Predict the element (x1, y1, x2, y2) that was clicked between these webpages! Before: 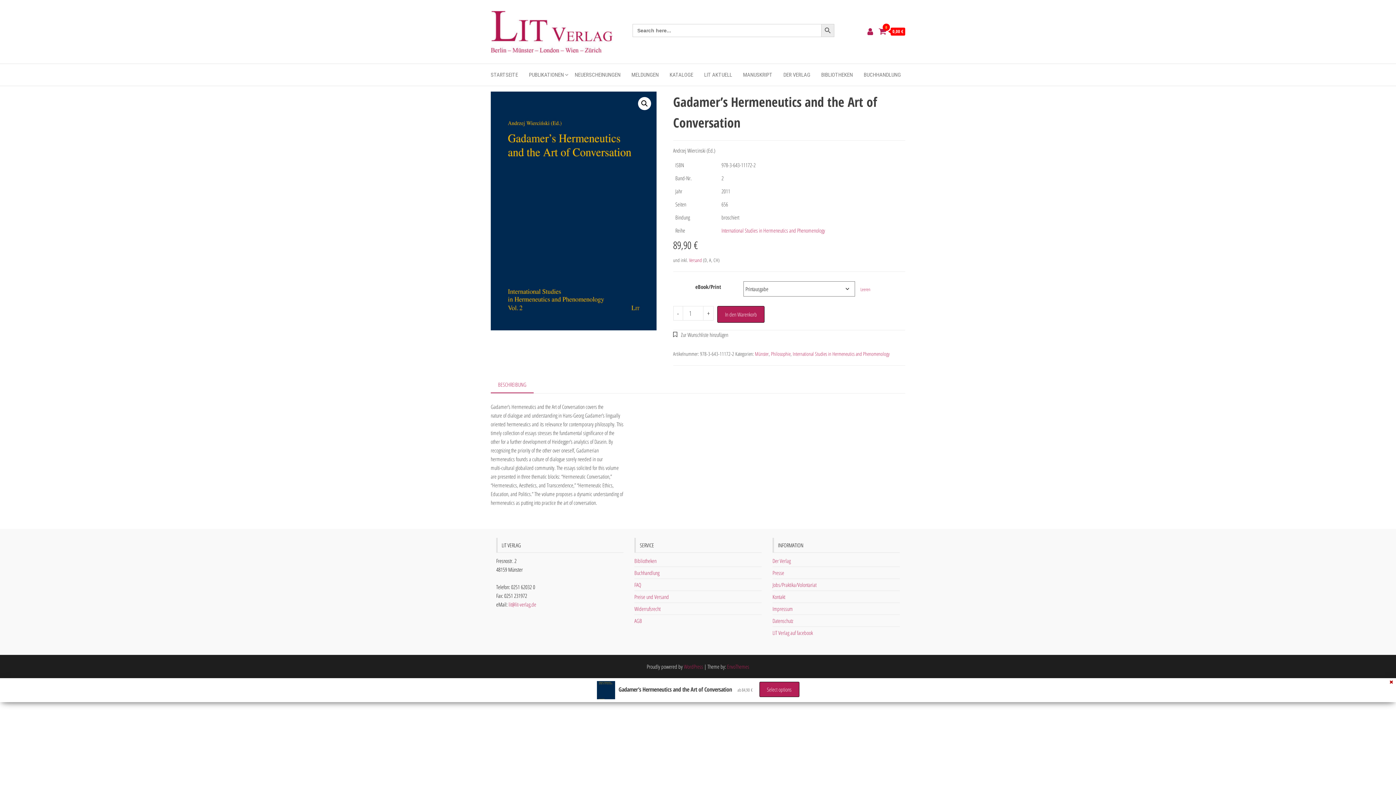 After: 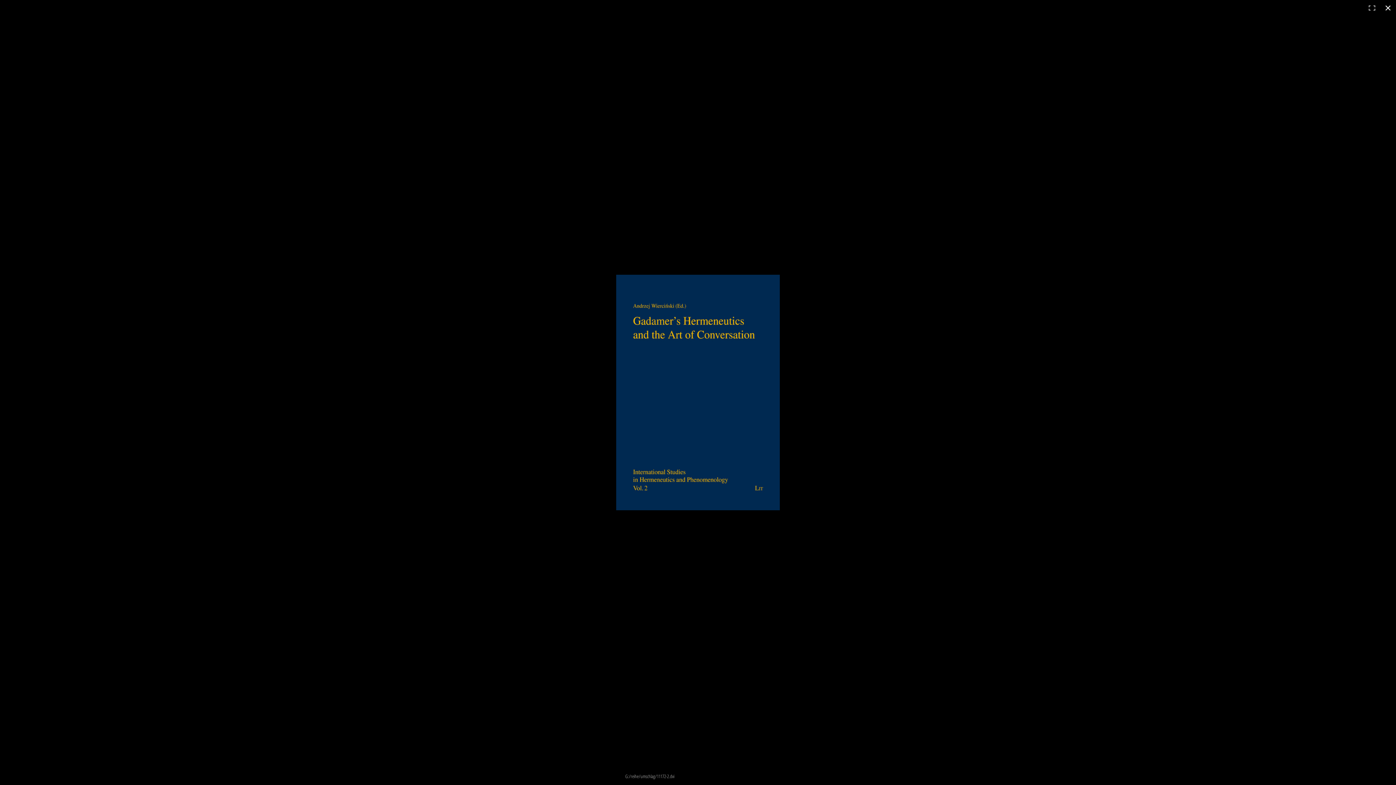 Action: bbox: (638, 97, 651, 110) label: Bildergalerie im Vollbildmodus anzeigen